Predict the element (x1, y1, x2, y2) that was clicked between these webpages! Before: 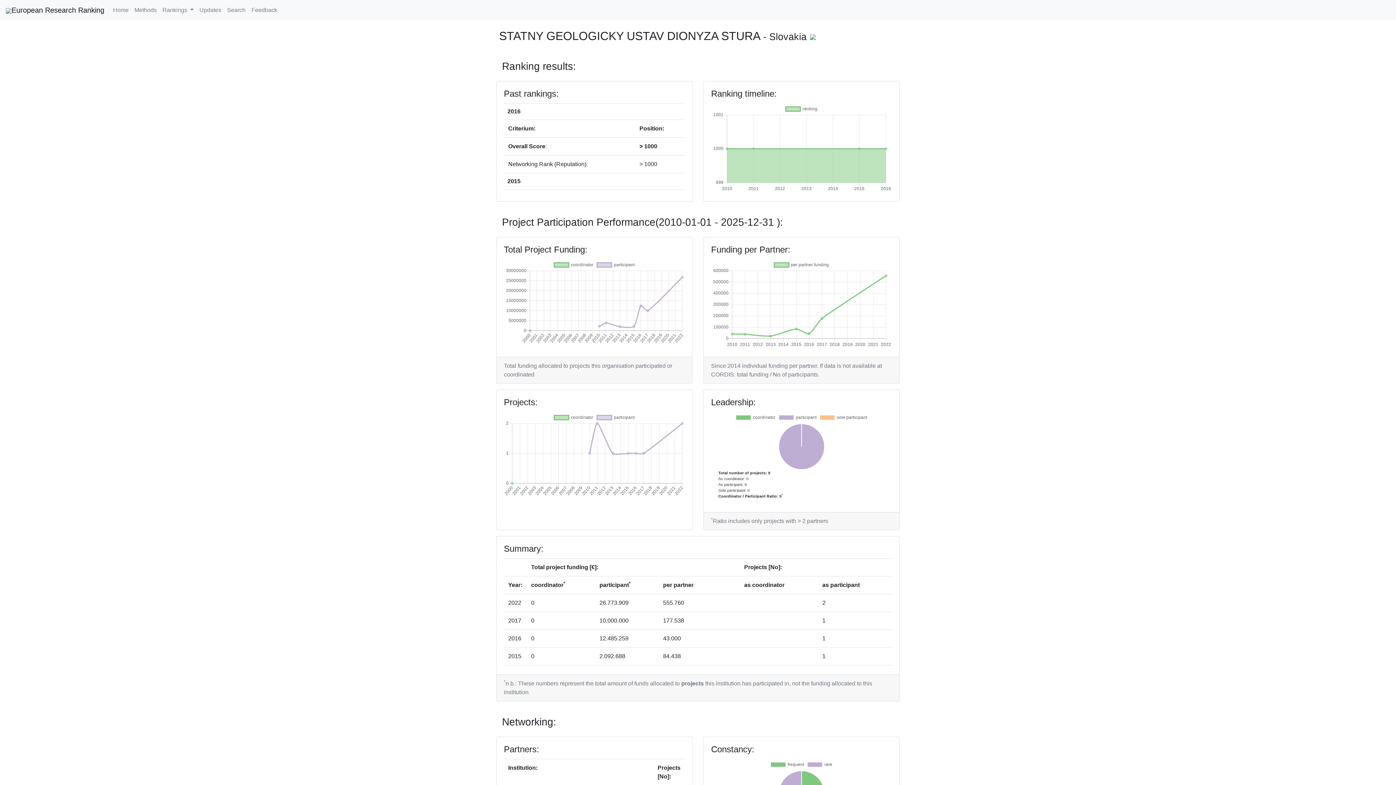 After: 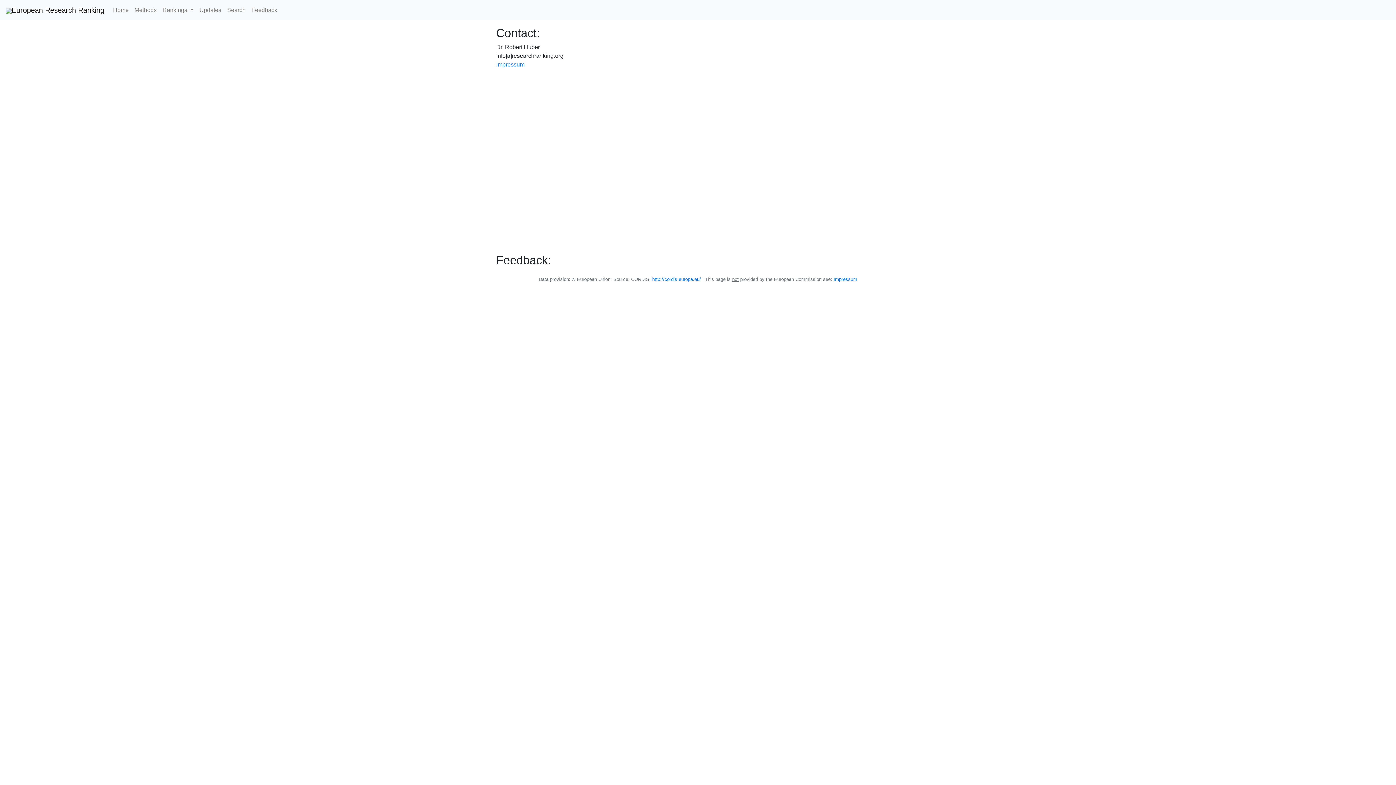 Action: label: Feedback bbox: (248, 2, 280, 17)